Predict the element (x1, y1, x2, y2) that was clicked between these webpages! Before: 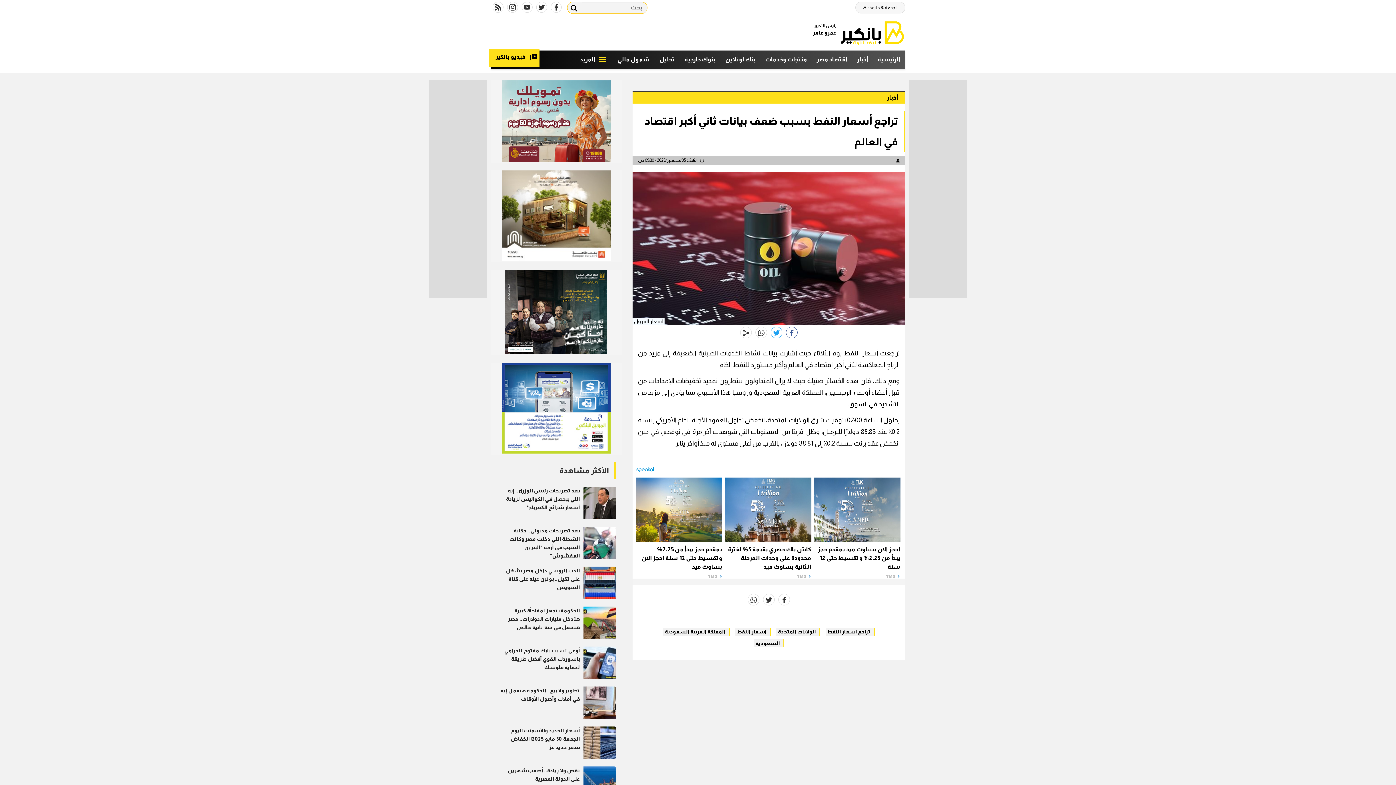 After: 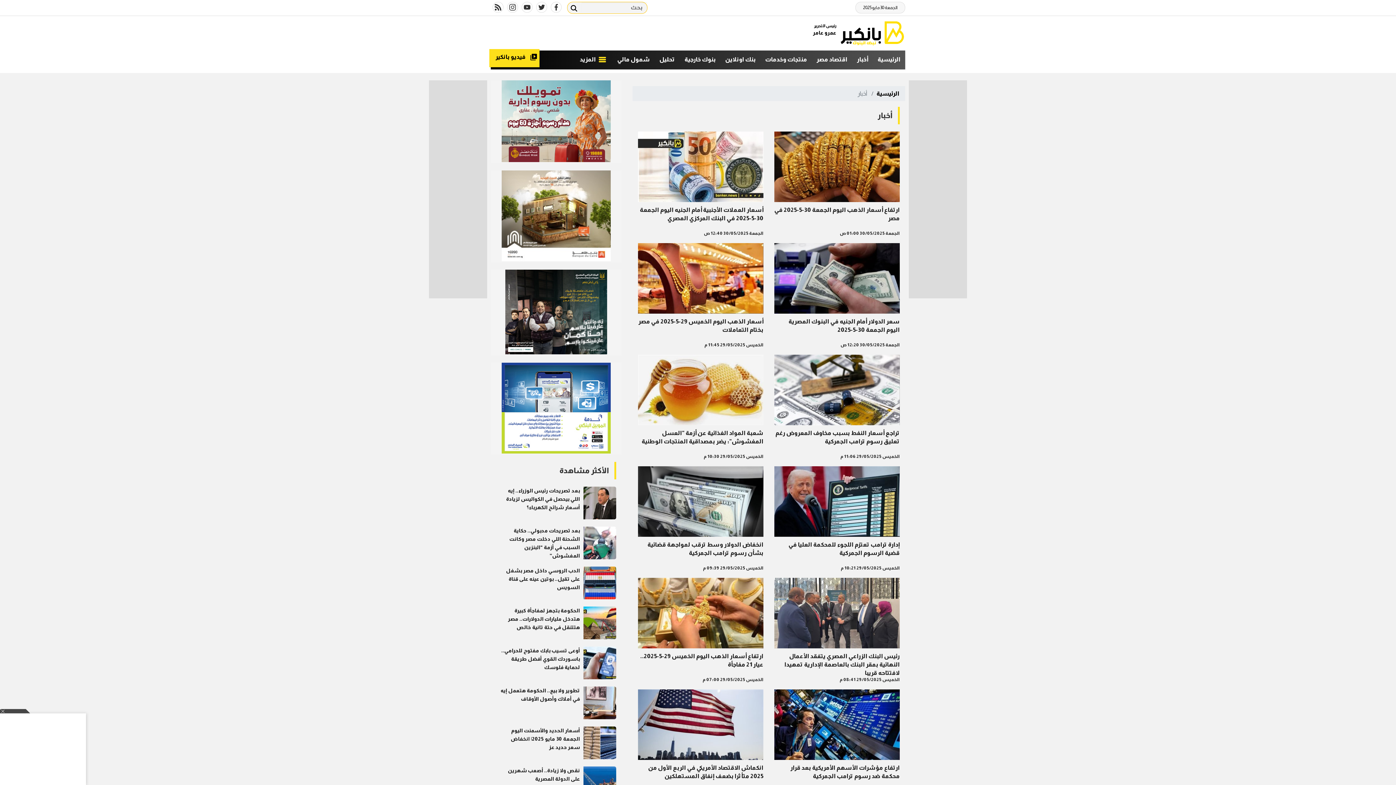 Action: bbox: (852, 50, 873, 68) label: أخبار